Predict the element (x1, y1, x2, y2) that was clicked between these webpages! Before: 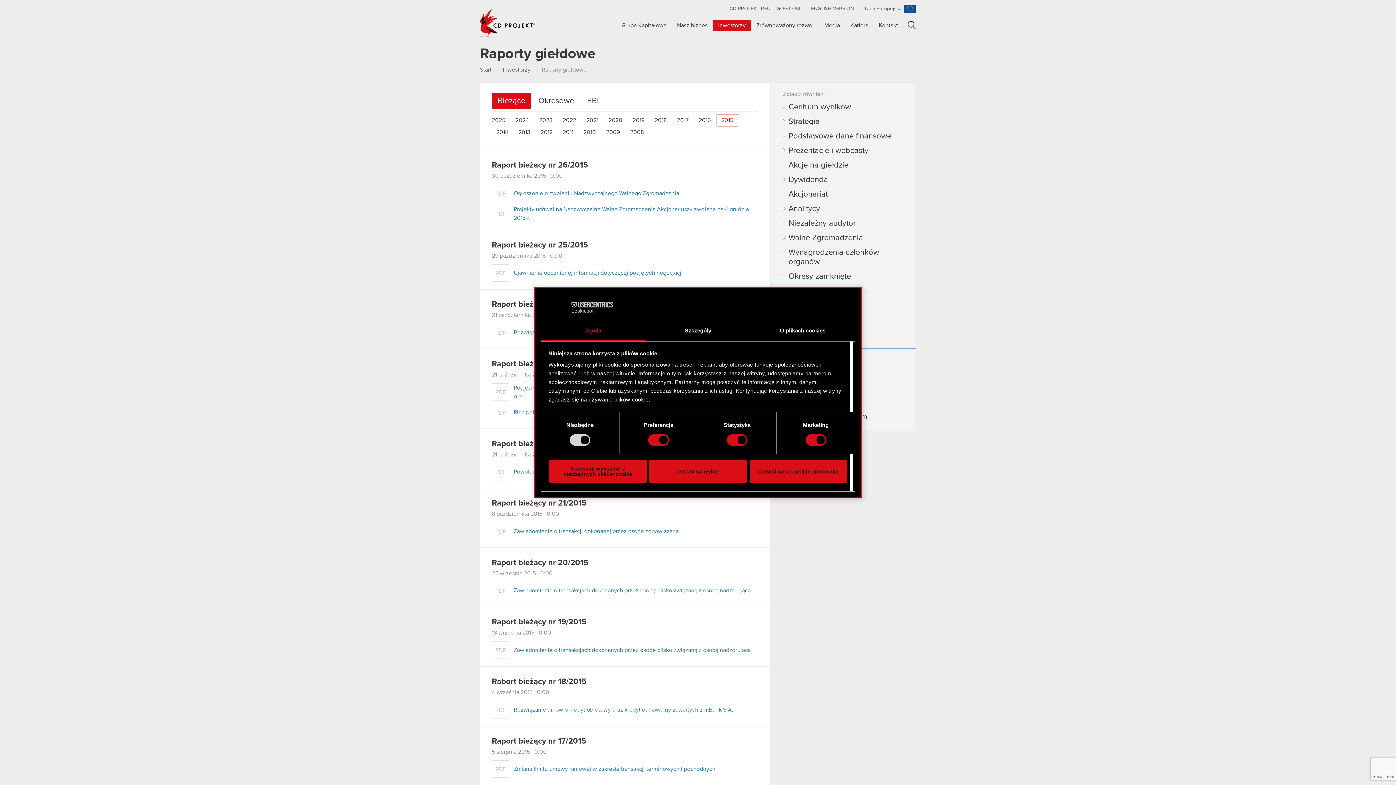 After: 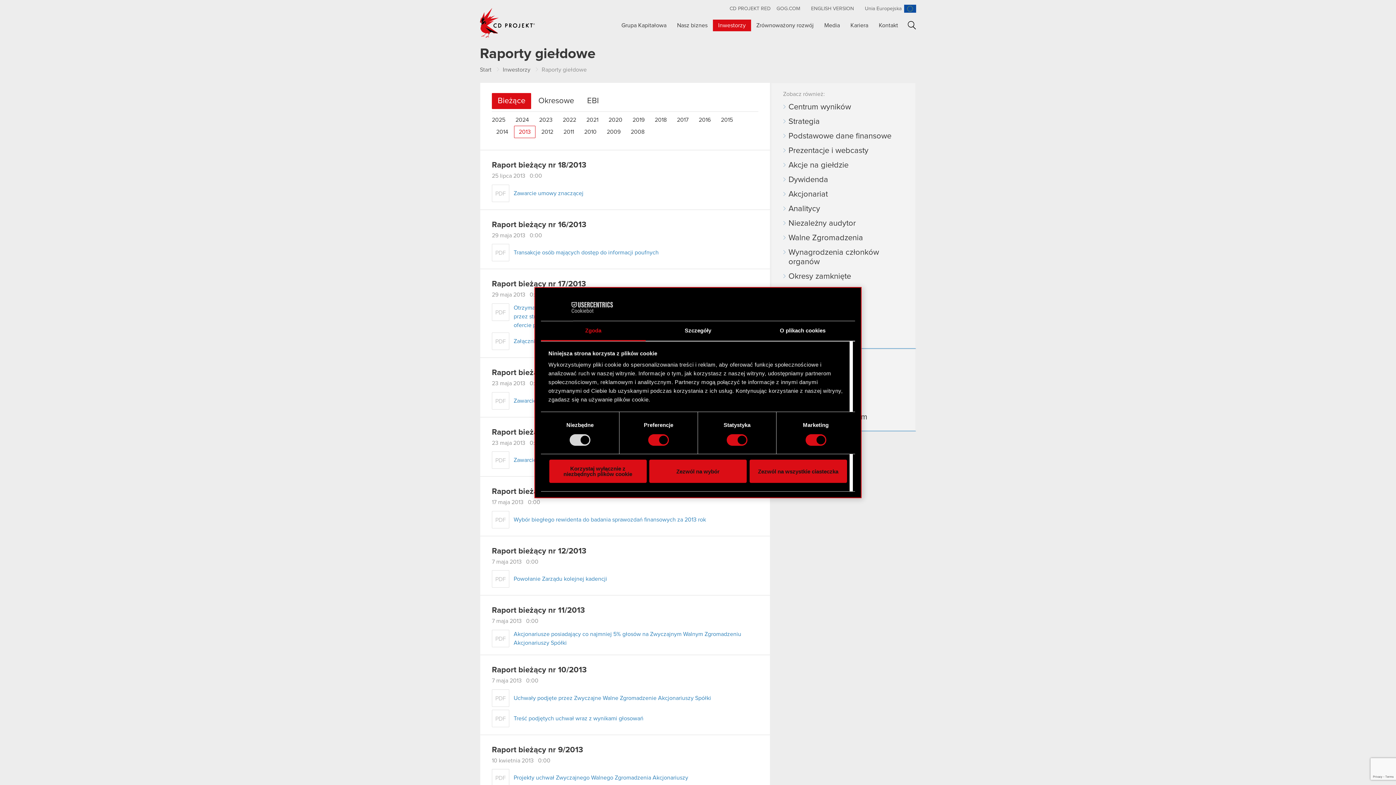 Action: label: 2013 bbox: (514, 126, 534, 138)